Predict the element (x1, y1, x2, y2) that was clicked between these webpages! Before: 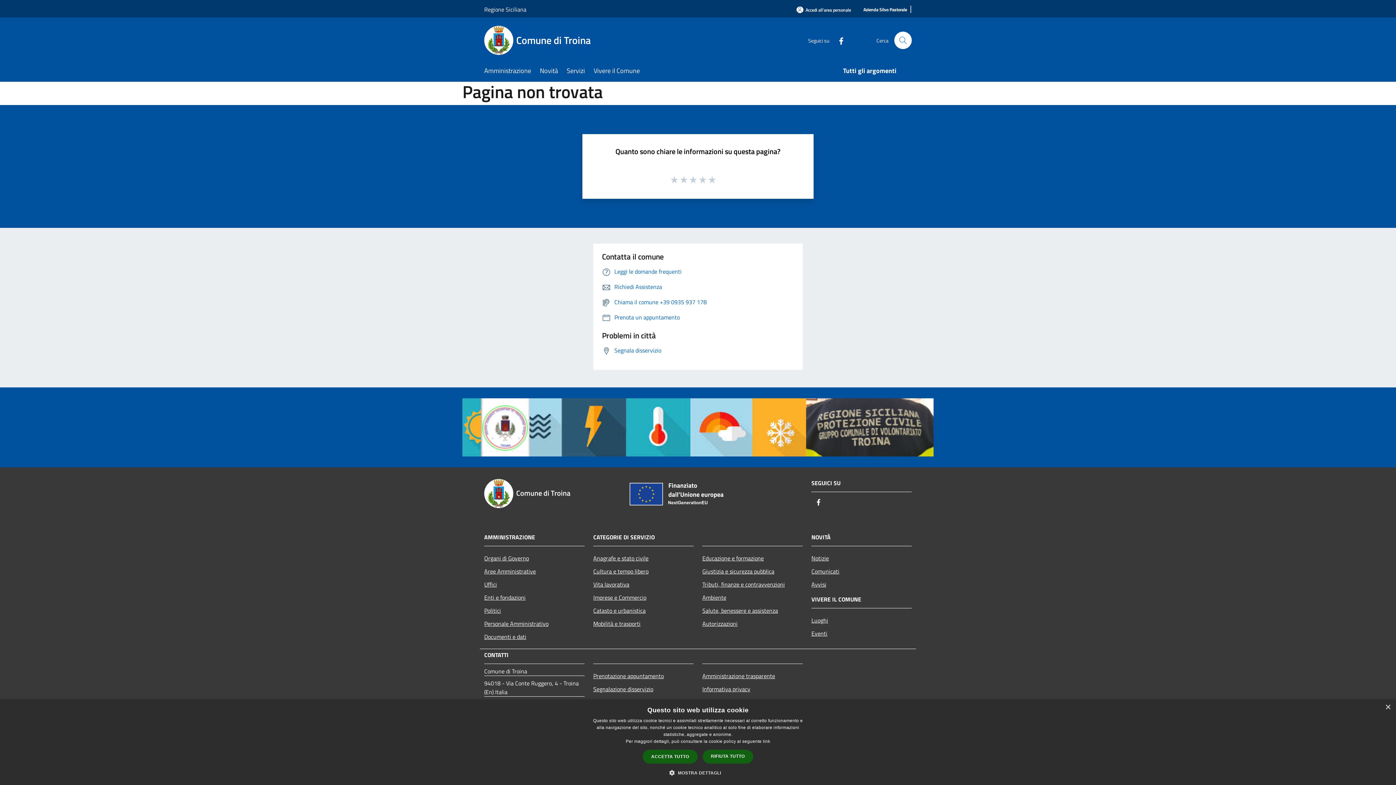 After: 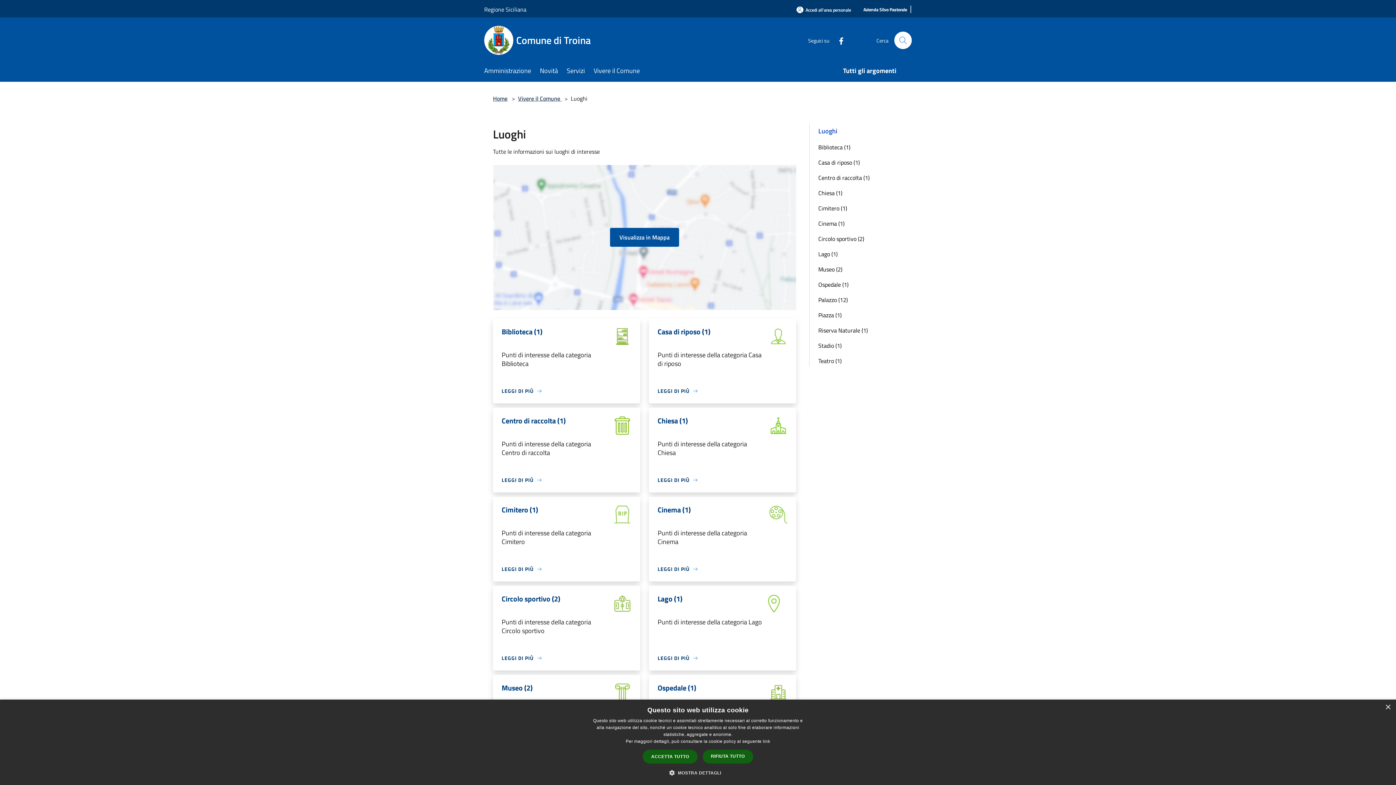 Action: label: Luoghi bbox: (811, 614, 912, 627)